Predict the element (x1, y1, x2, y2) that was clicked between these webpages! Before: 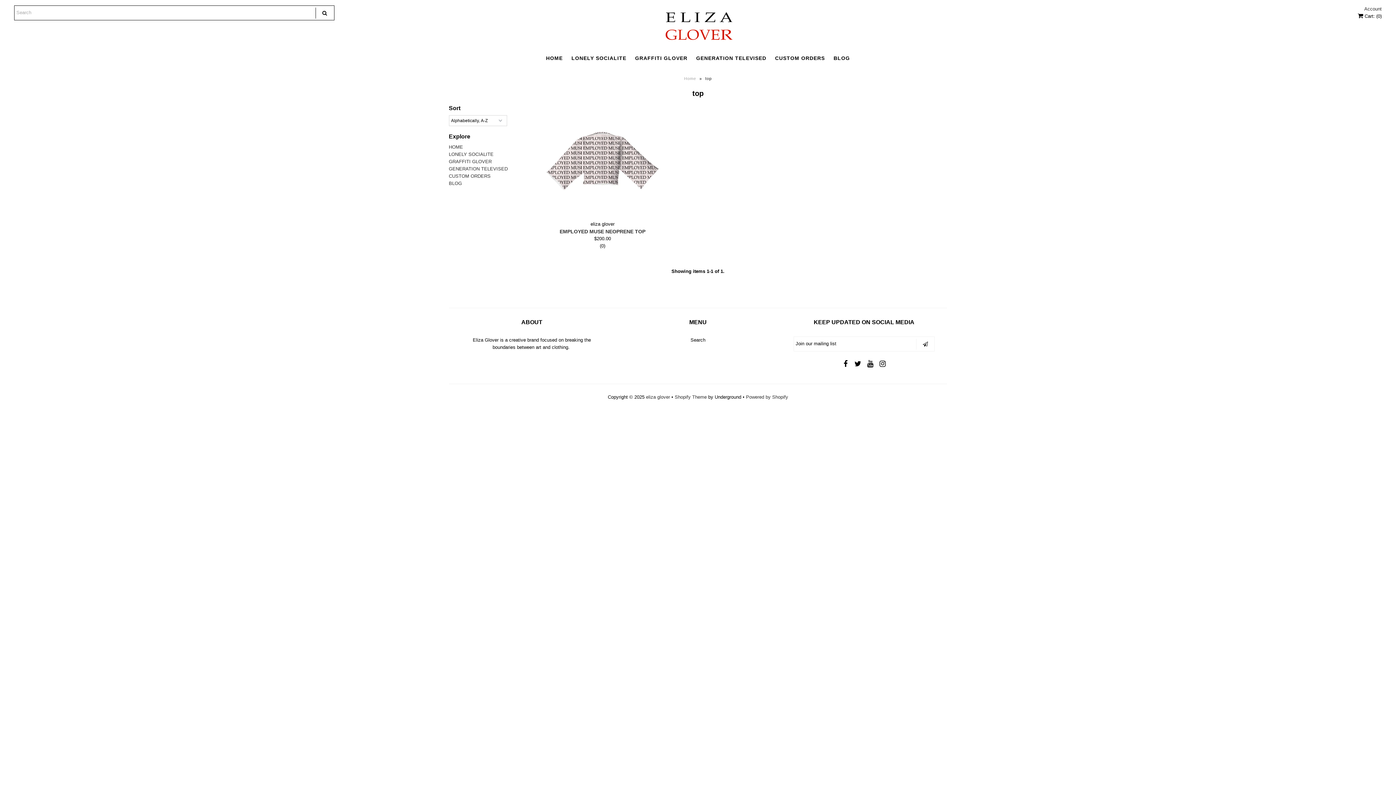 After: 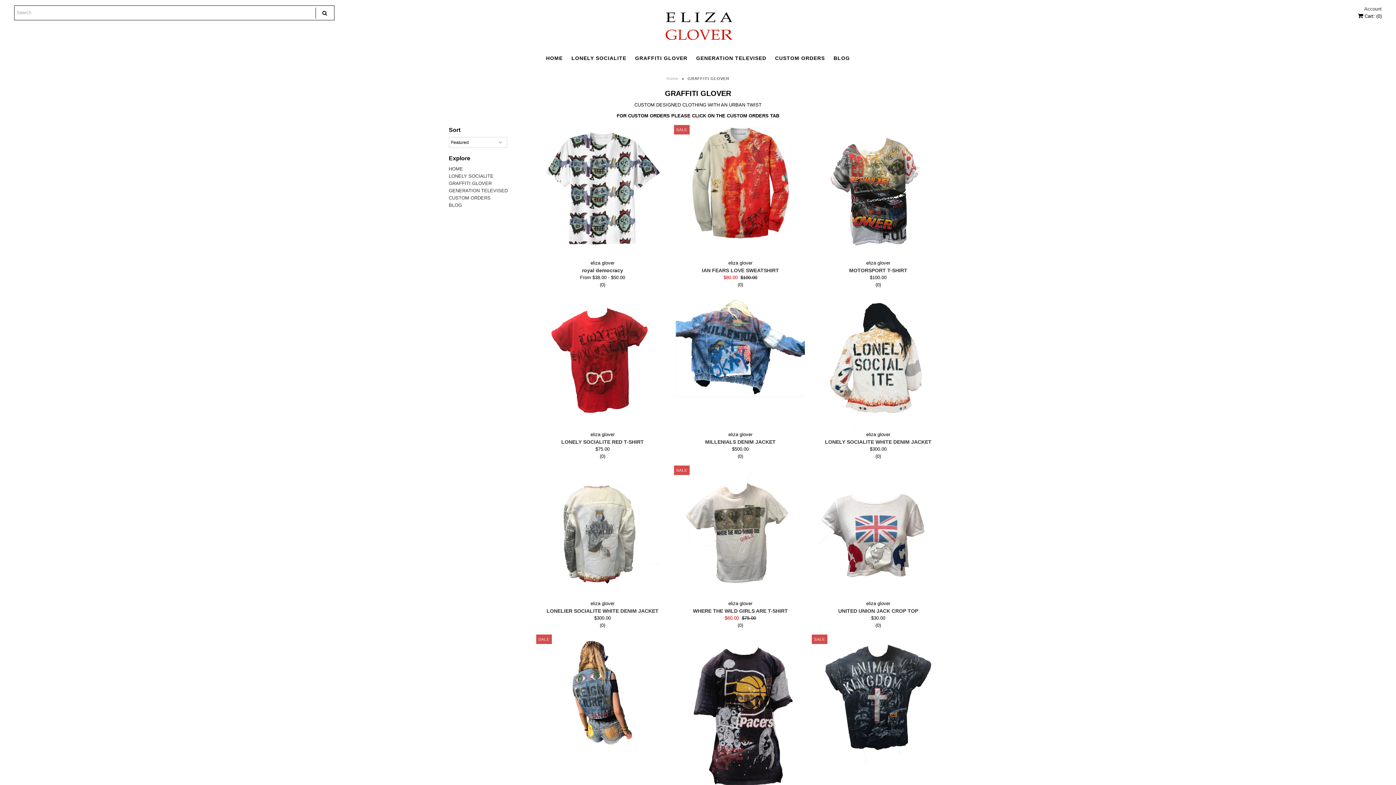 Action: label: GRAFFITI GLOVER bbox: (448, 159, 491, 164)